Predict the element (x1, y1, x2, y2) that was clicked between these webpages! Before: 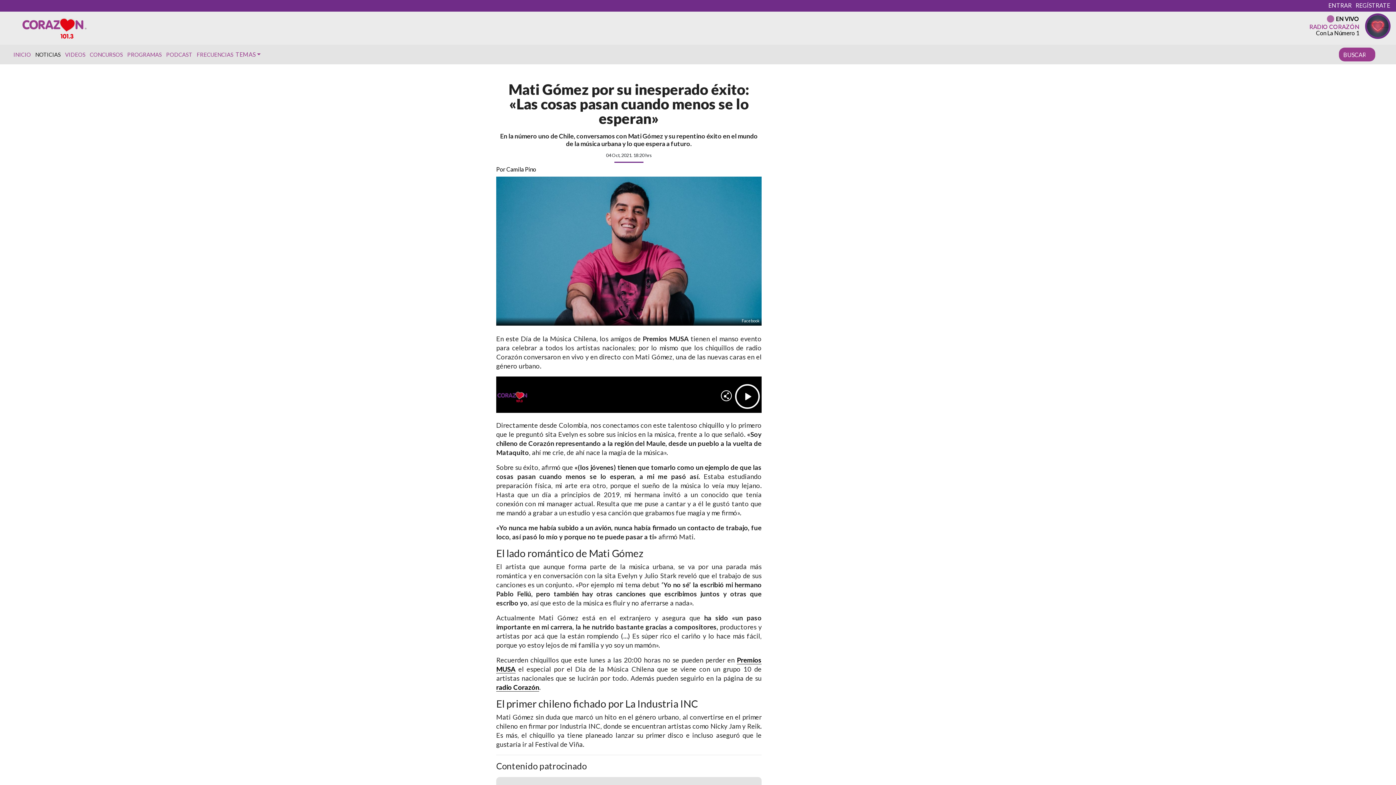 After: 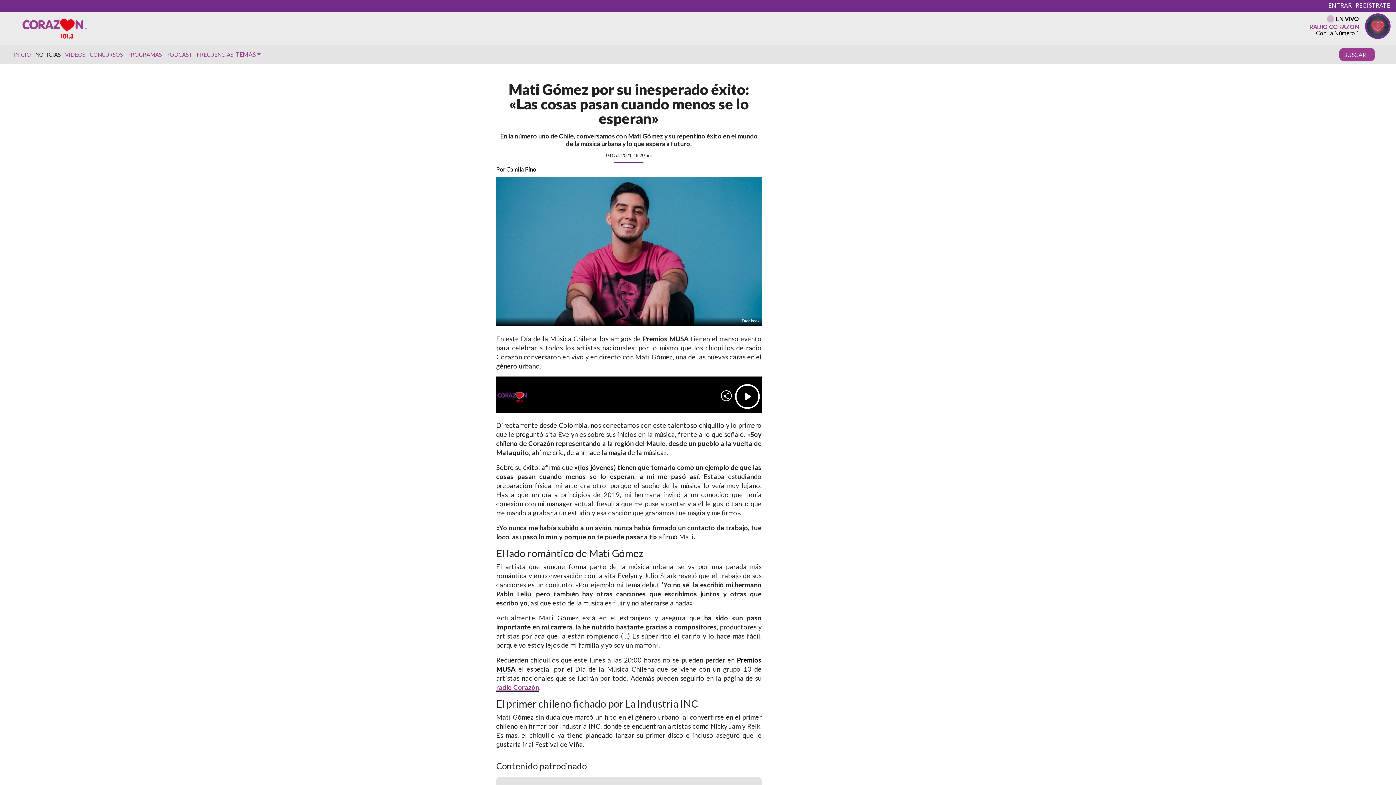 Action: label: radio Corazón bbox: (496, 683, 539, 692)